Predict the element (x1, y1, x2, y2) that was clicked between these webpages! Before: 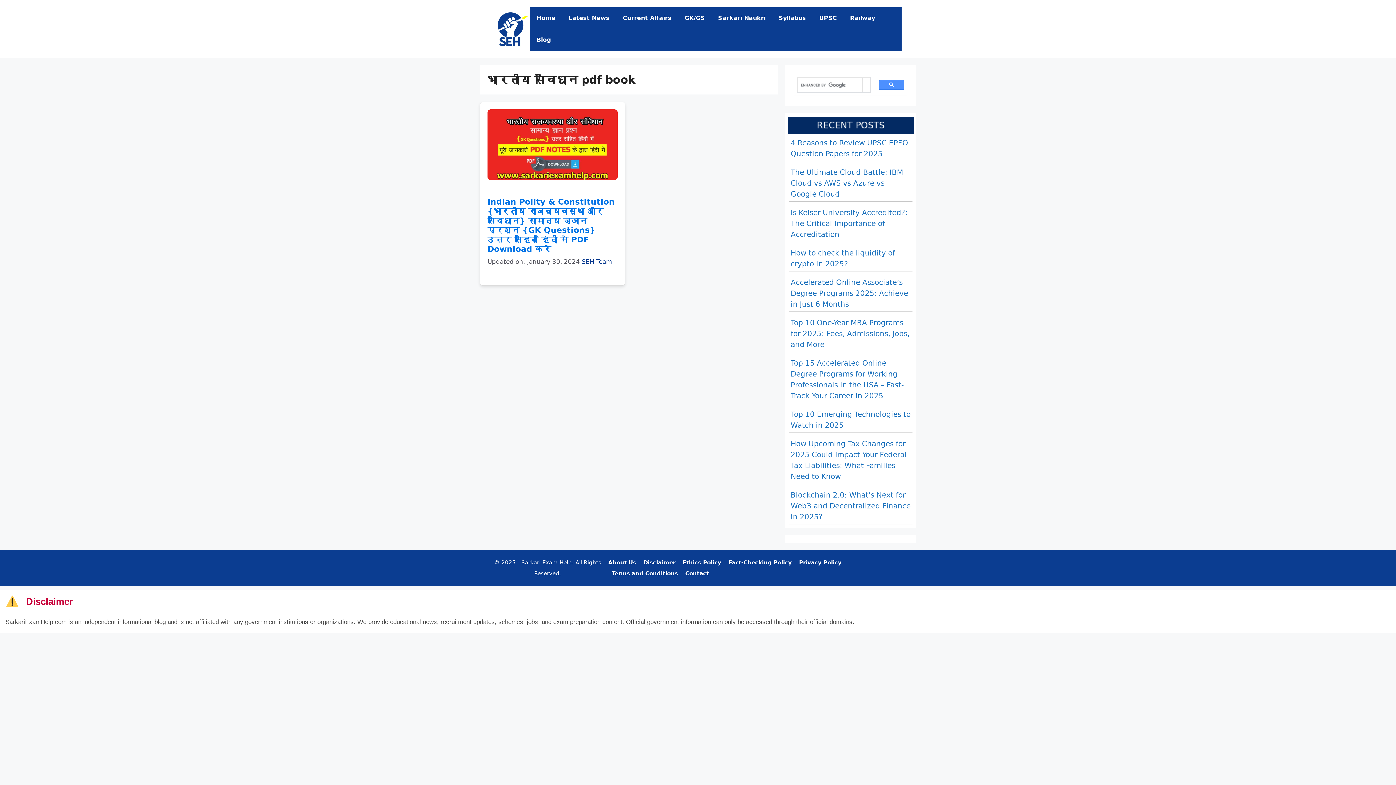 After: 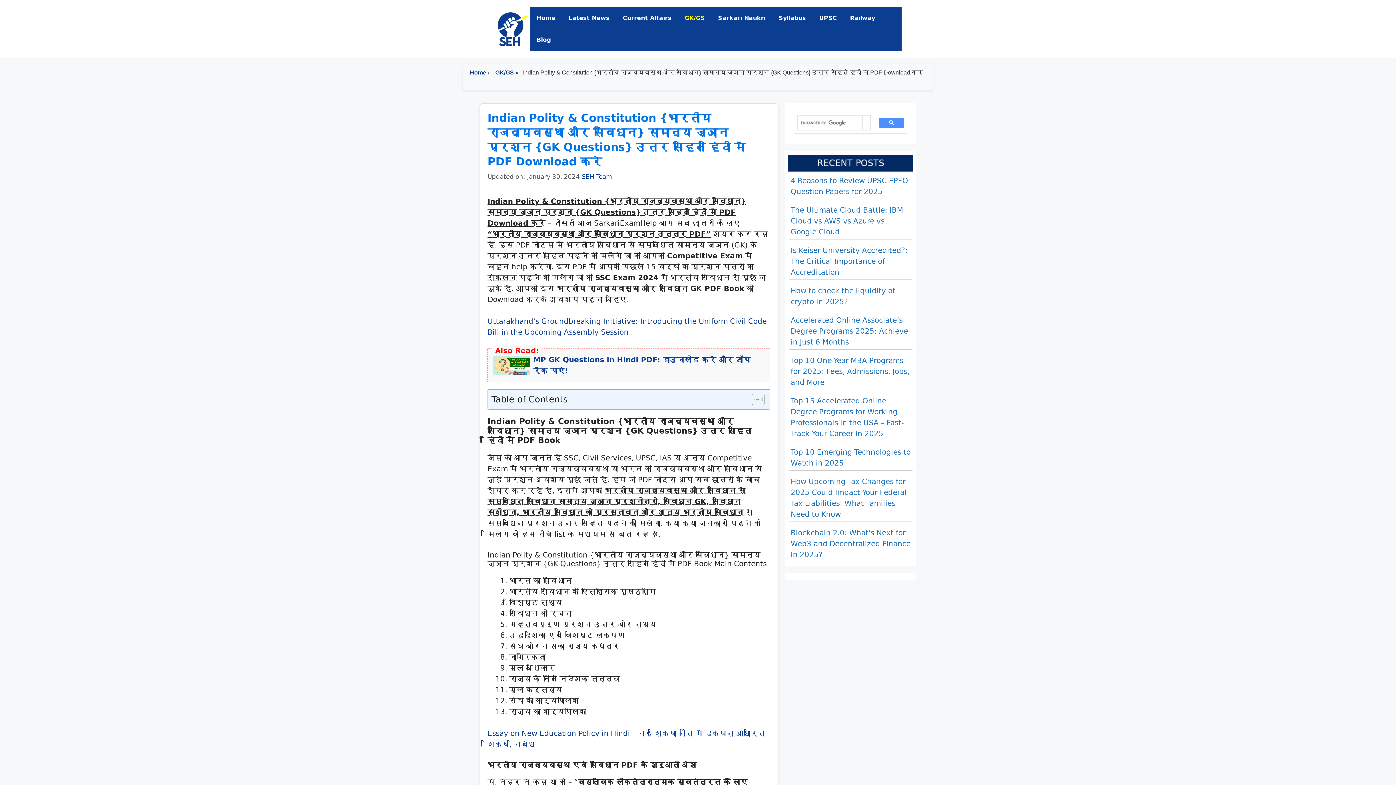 Action: bbox: (487, 173, 617, 181)